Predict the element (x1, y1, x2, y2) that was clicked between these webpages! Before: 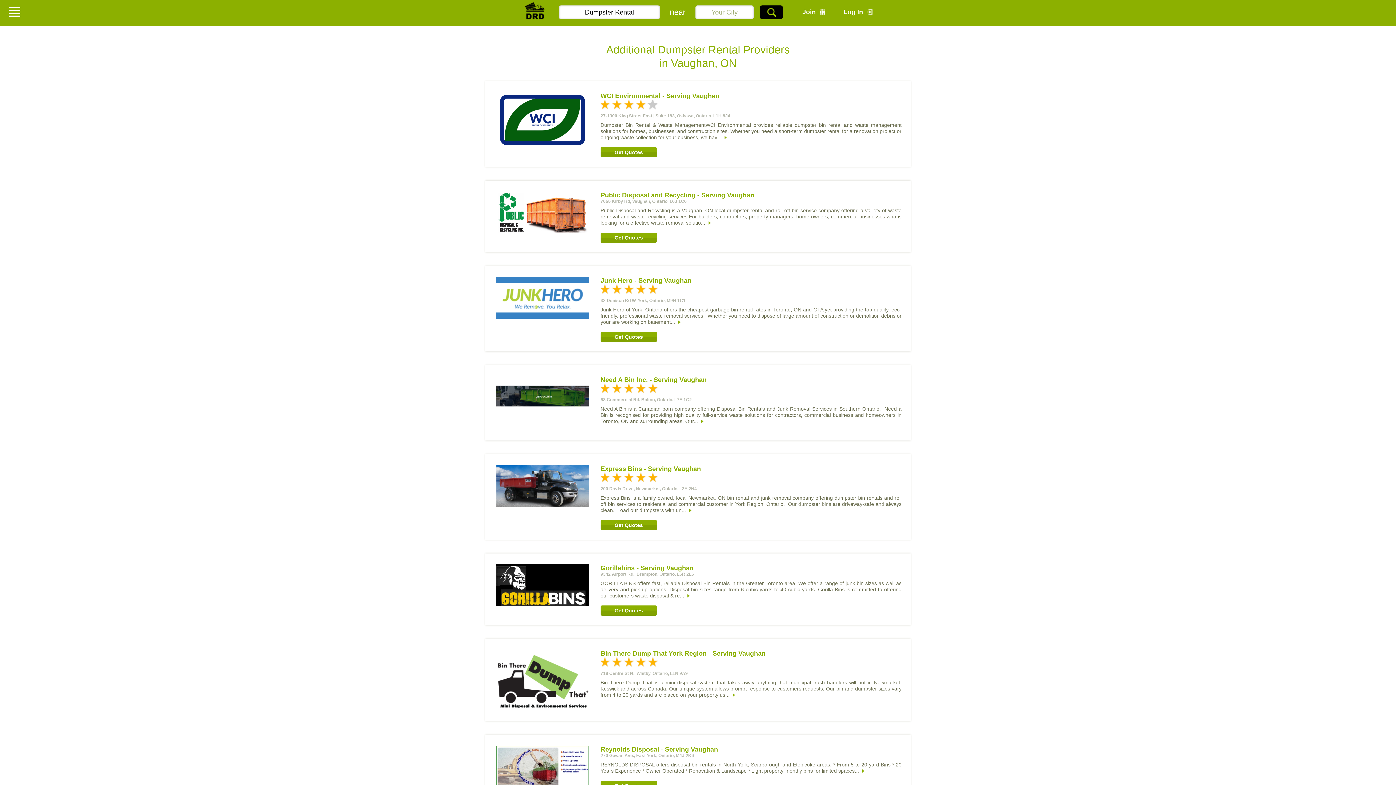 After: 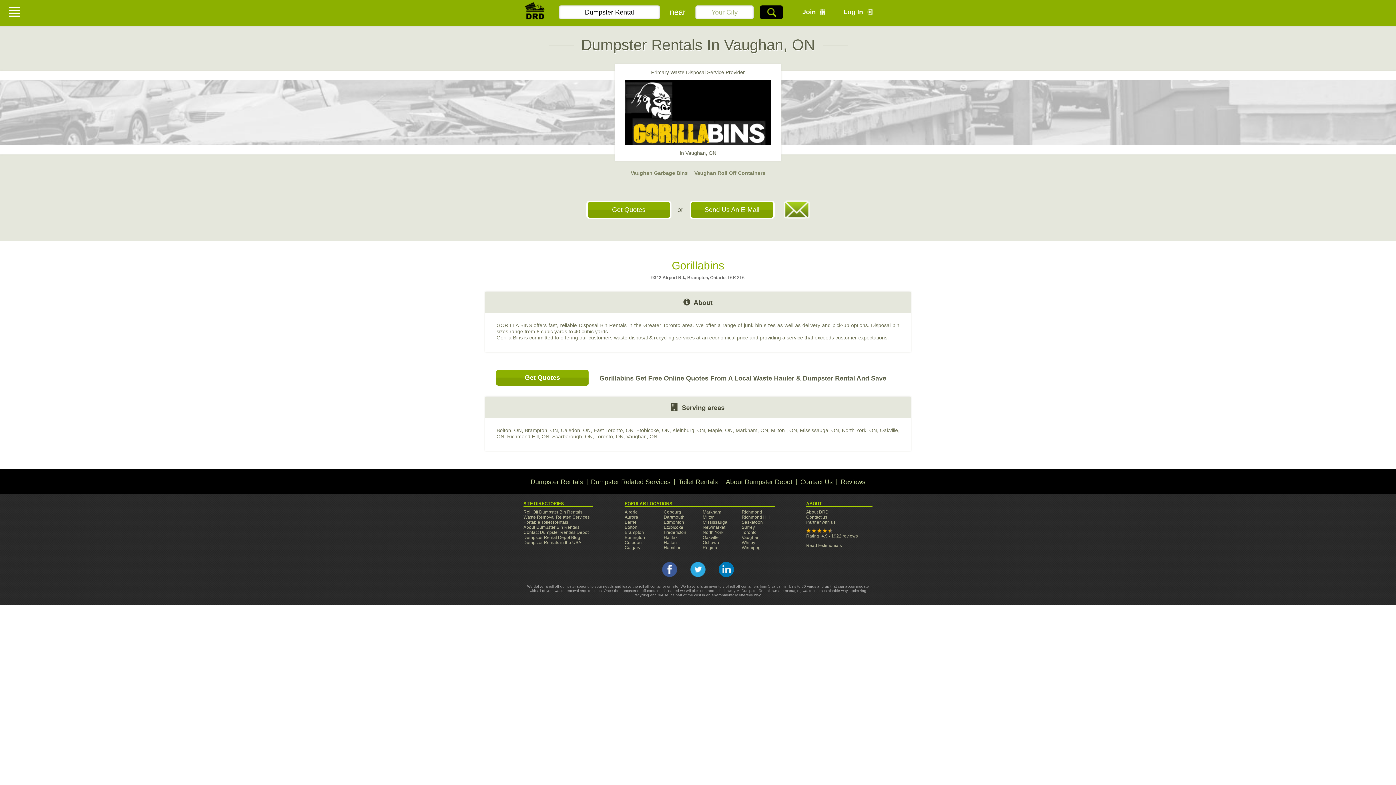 Action: label: Gorillabins - Serving Vaughan bbox: (600, 565, 693, 571)